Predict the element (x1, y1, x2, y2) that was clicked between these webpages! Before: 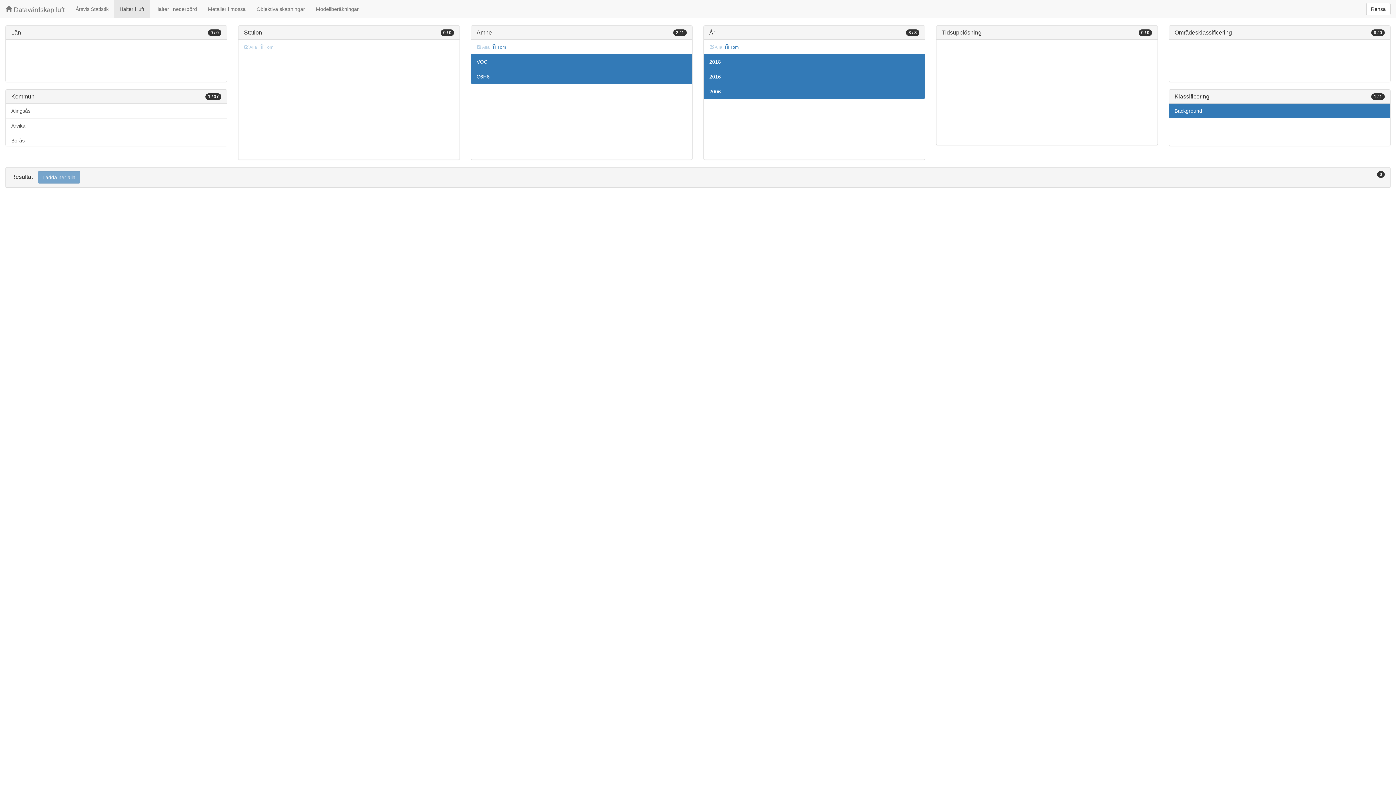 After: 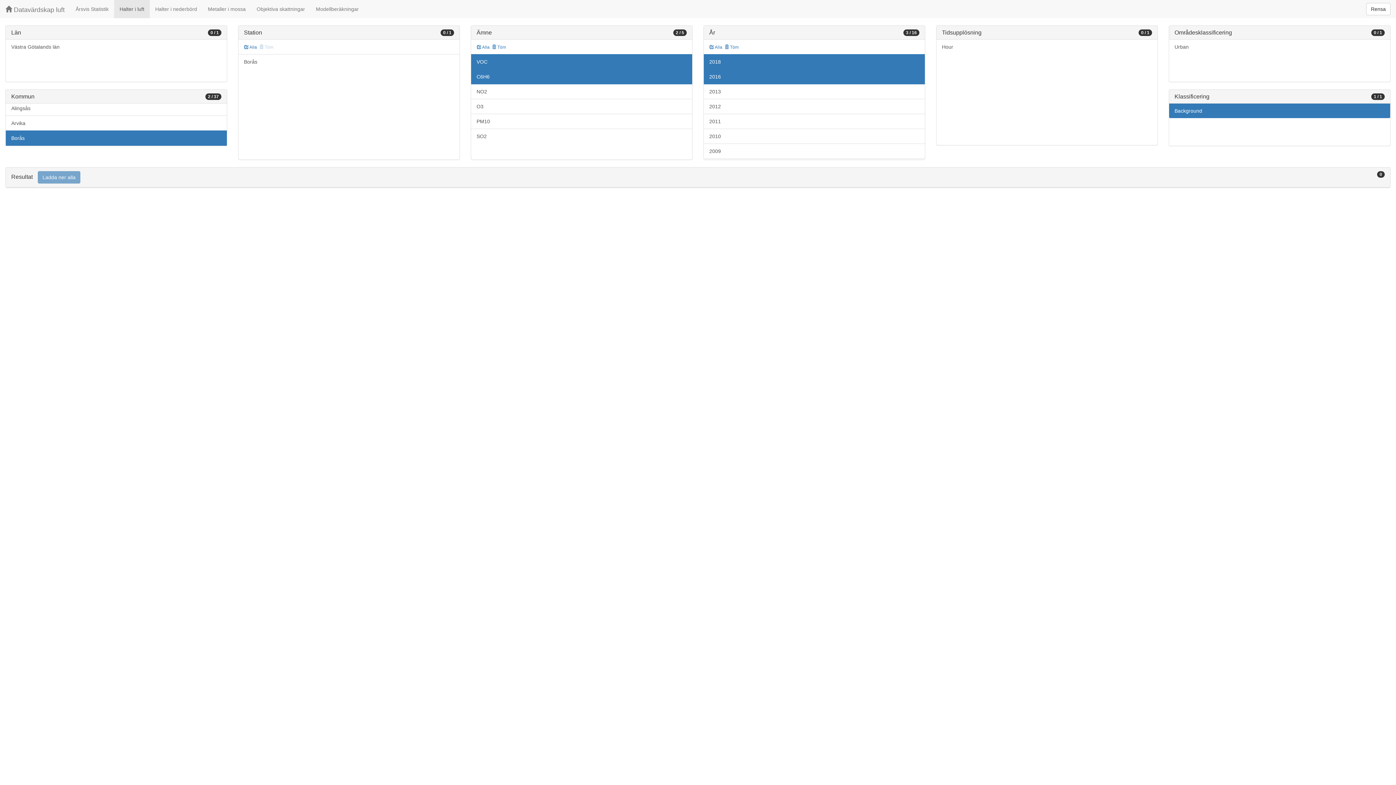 Action: bbox: (5, 133, 226, 148) label: Borås